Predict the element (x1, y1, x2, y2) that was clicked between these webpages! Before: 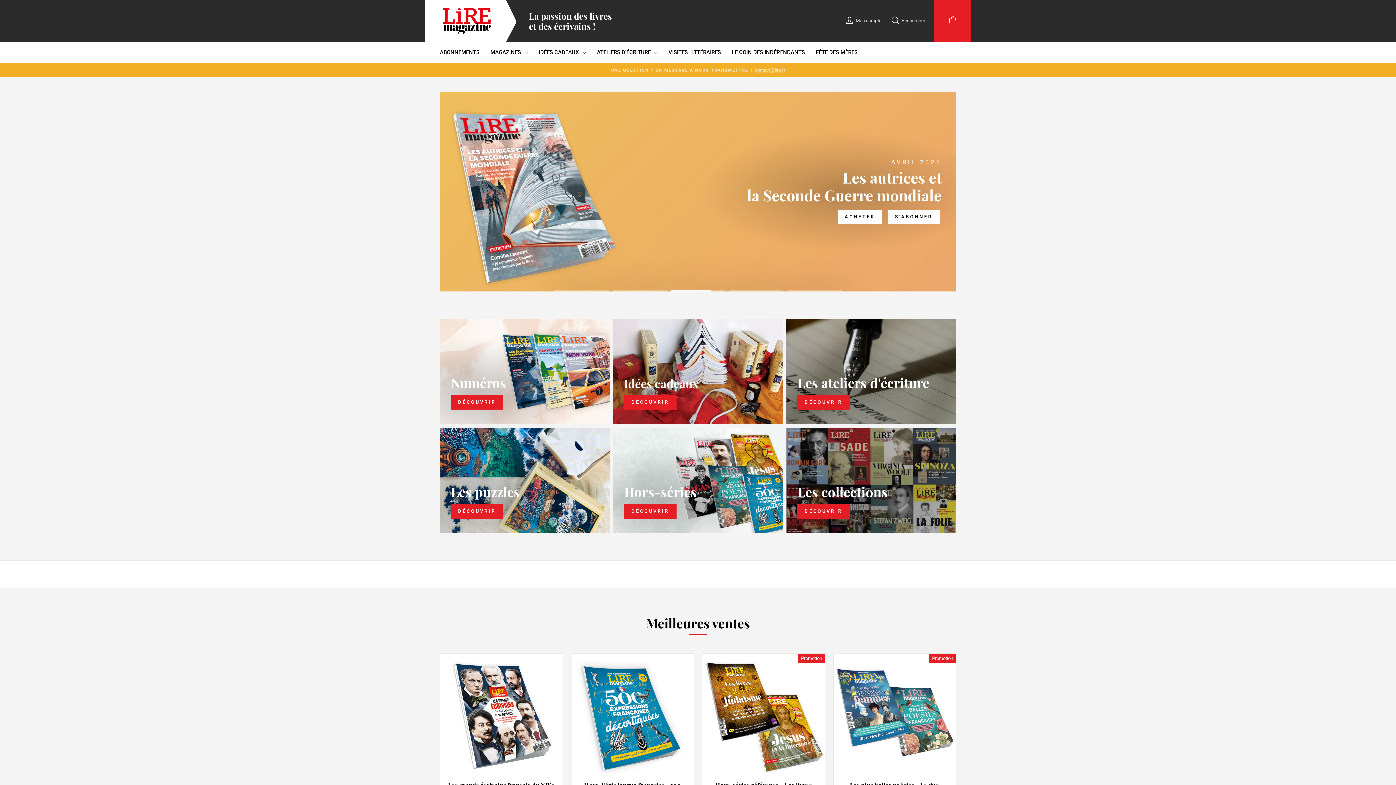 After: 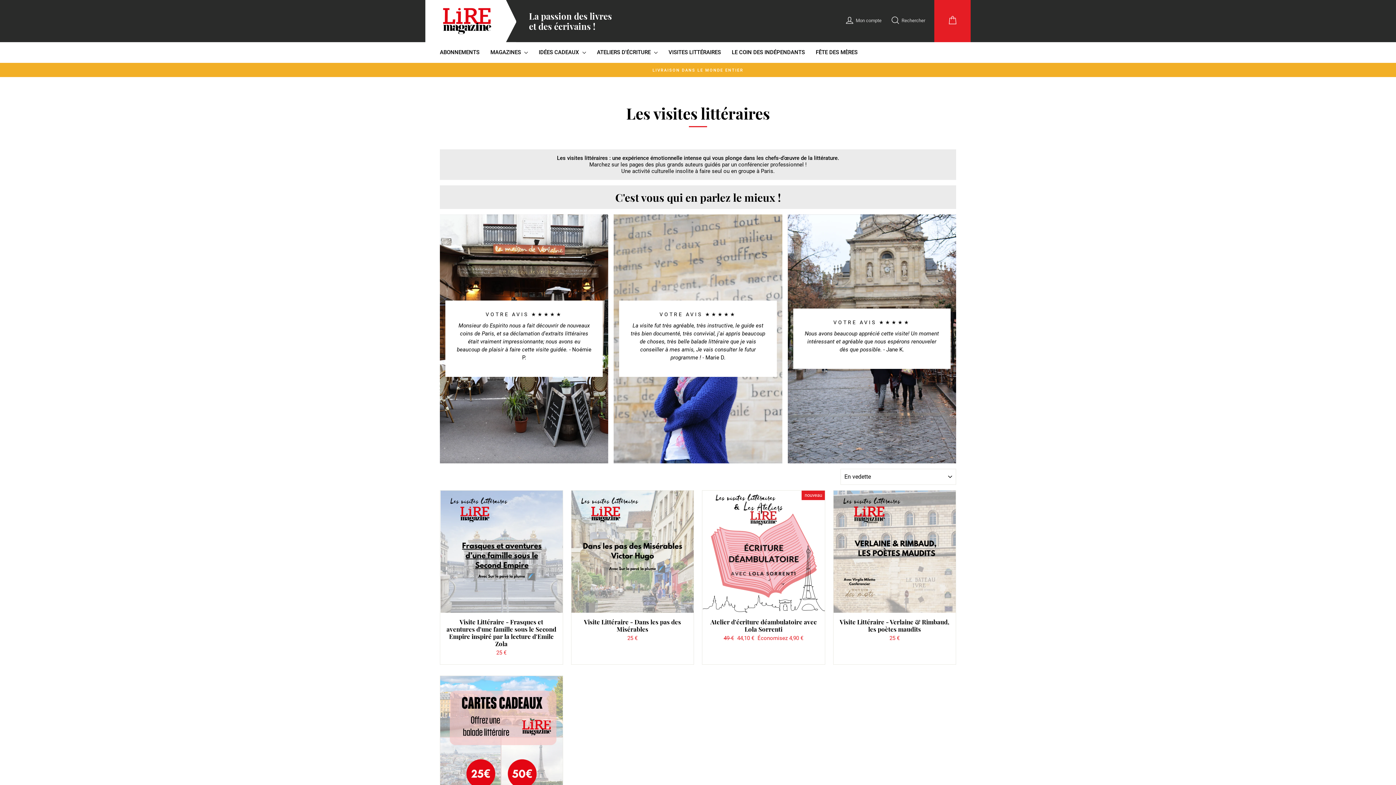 Action: label: VISITES LITTÉRAIRES bbox: (663, 45, 726, 59)